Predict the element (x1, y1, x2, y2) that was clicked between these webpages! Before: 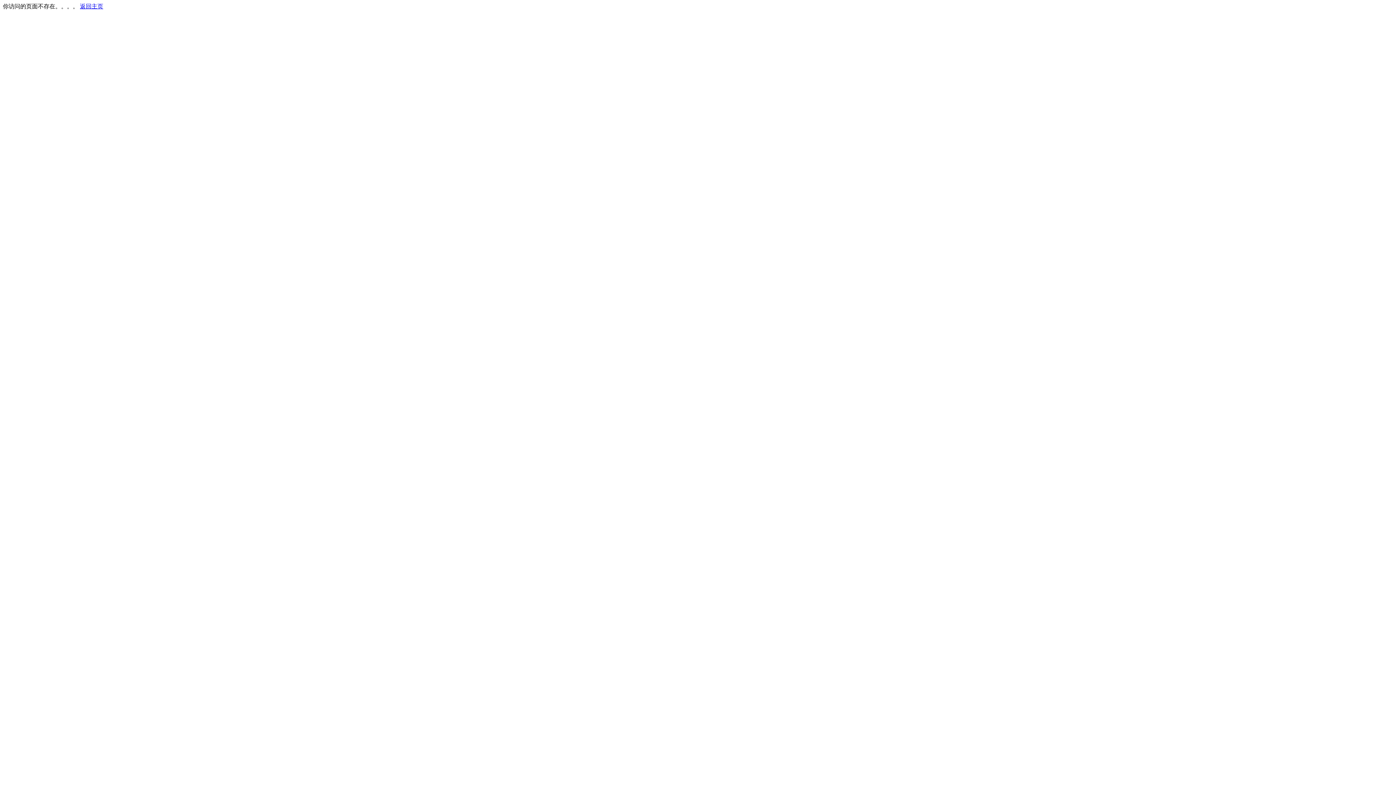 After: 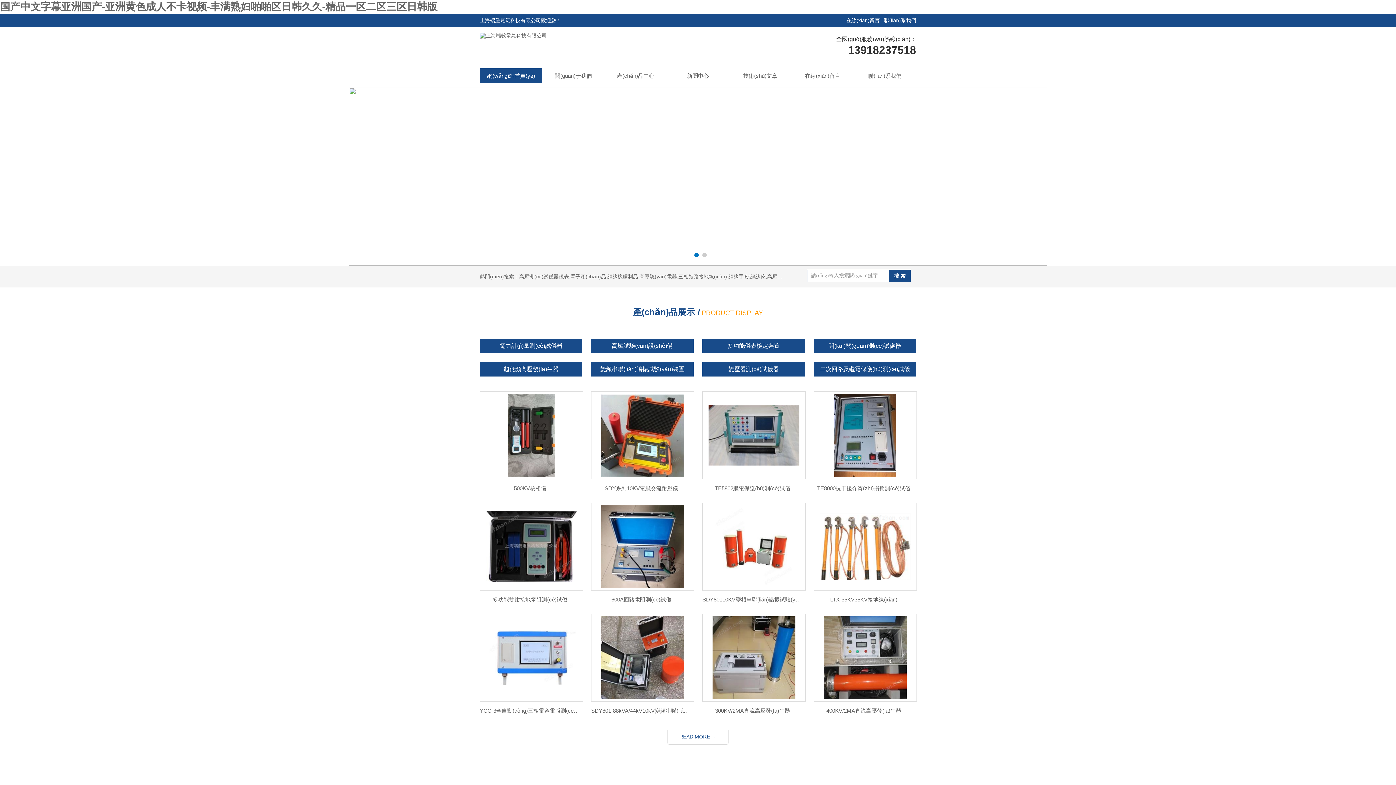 Action: bbox: (80, 3, 103, 9) label: 返回主页